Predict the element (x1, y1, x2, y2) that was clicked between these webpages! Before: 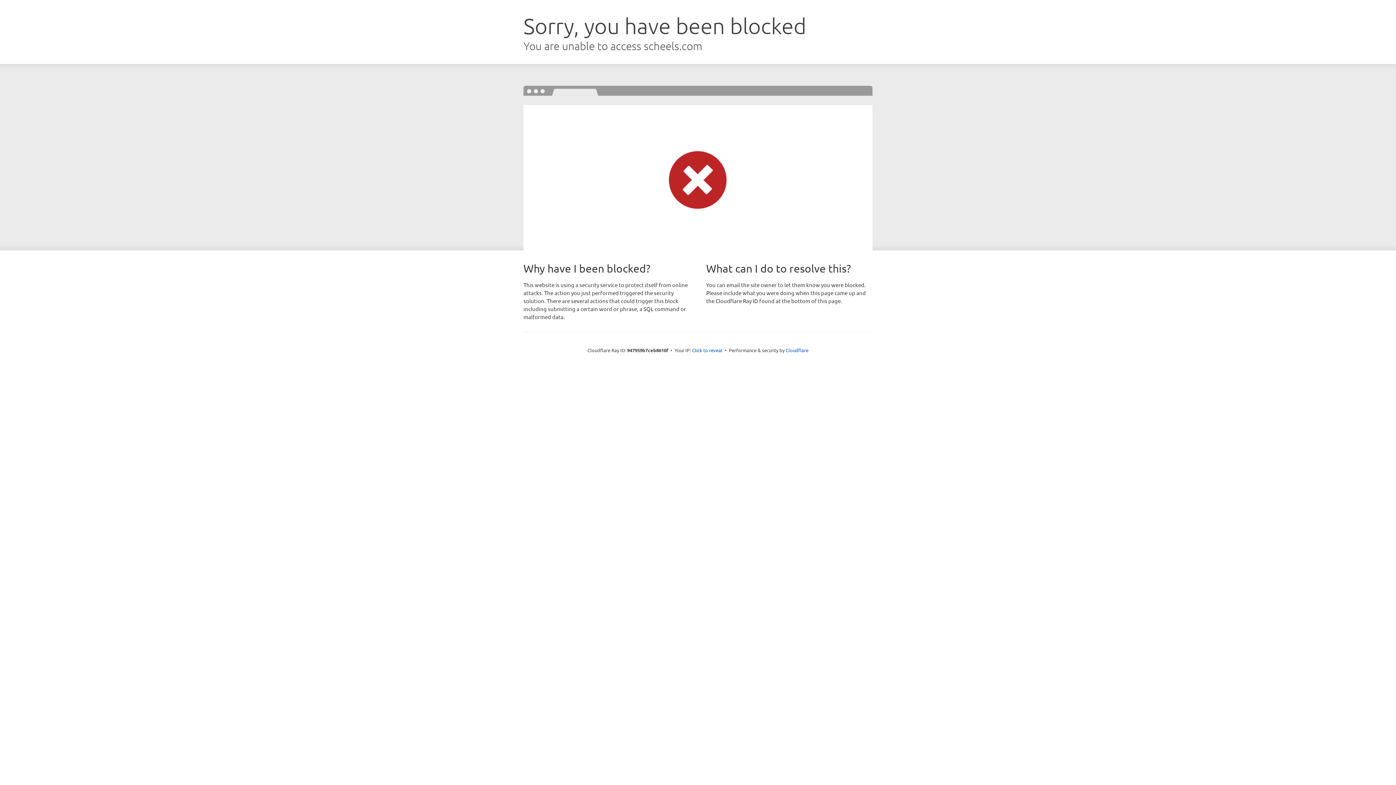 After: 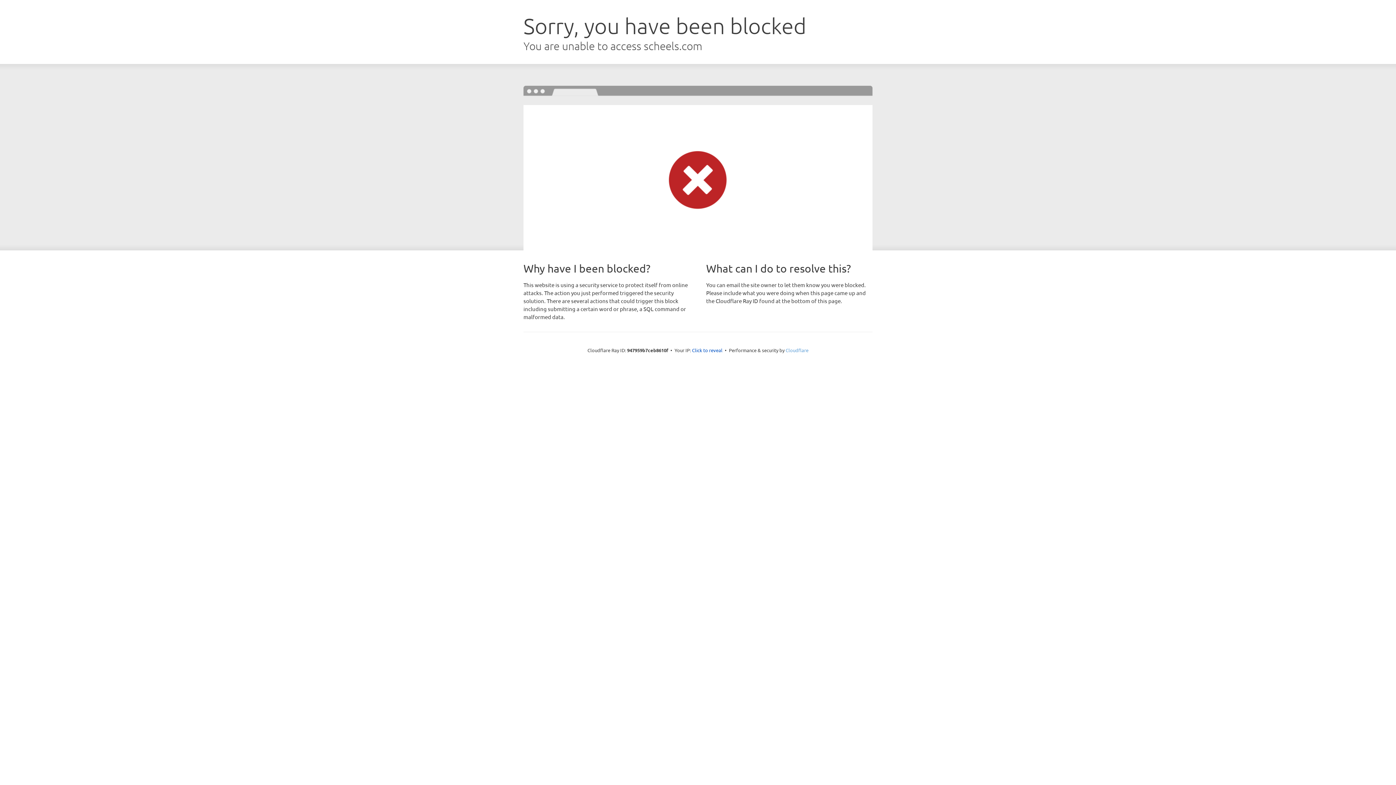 Action: label: Cloudflare bbox: (785, 347, 808, 353)